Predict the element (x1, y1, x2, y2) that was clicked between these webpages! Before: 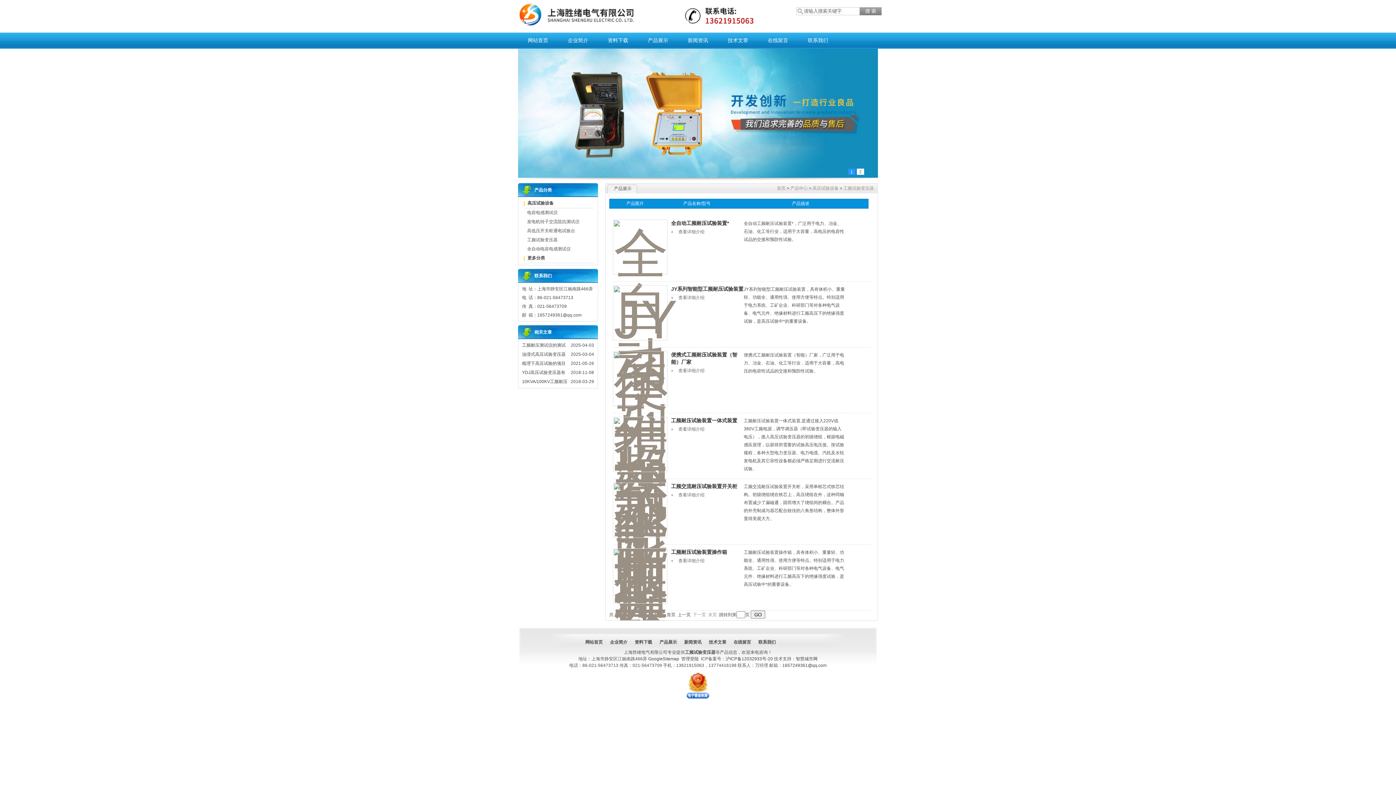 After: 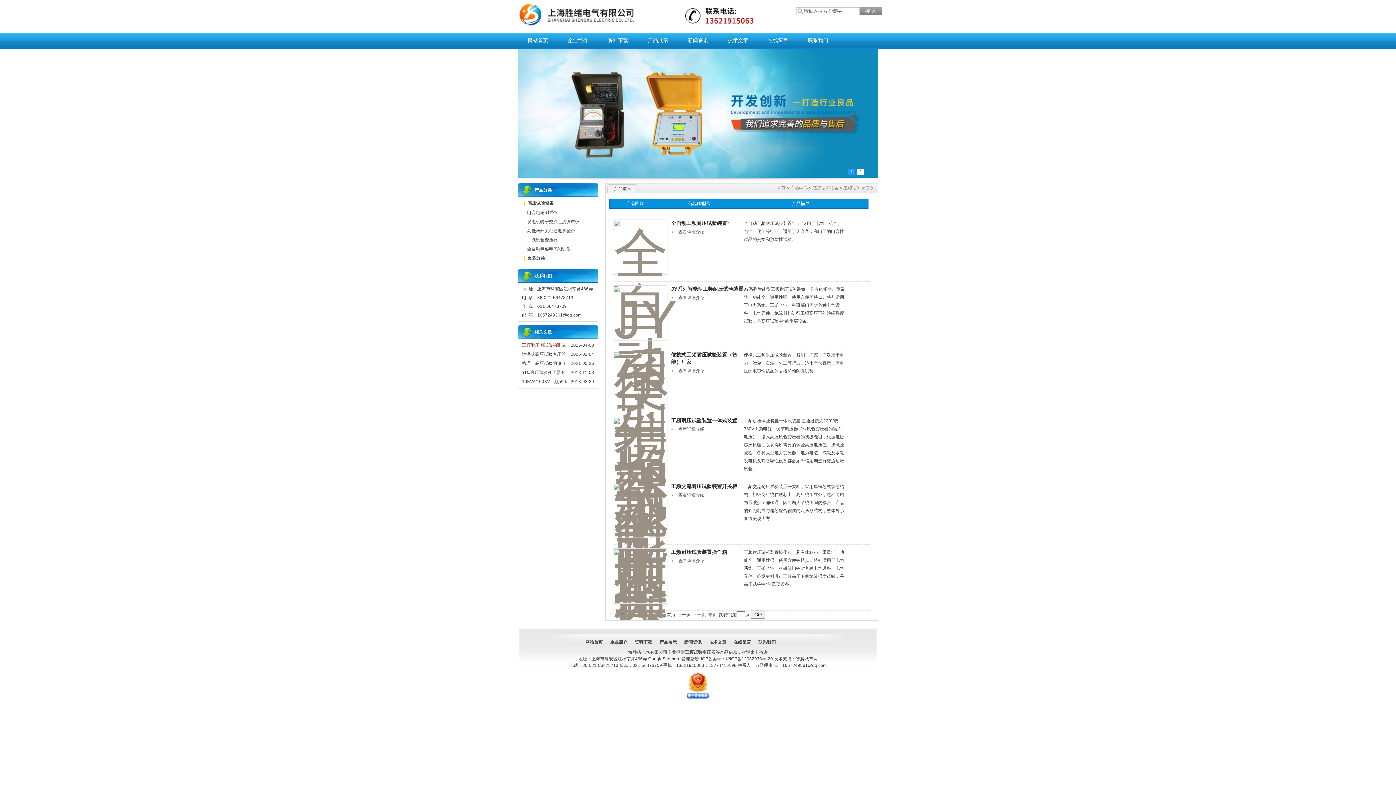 Action: bbox: (522, 341, 569, 350) label: 工频耐压测试仪的测试精度如何校准？